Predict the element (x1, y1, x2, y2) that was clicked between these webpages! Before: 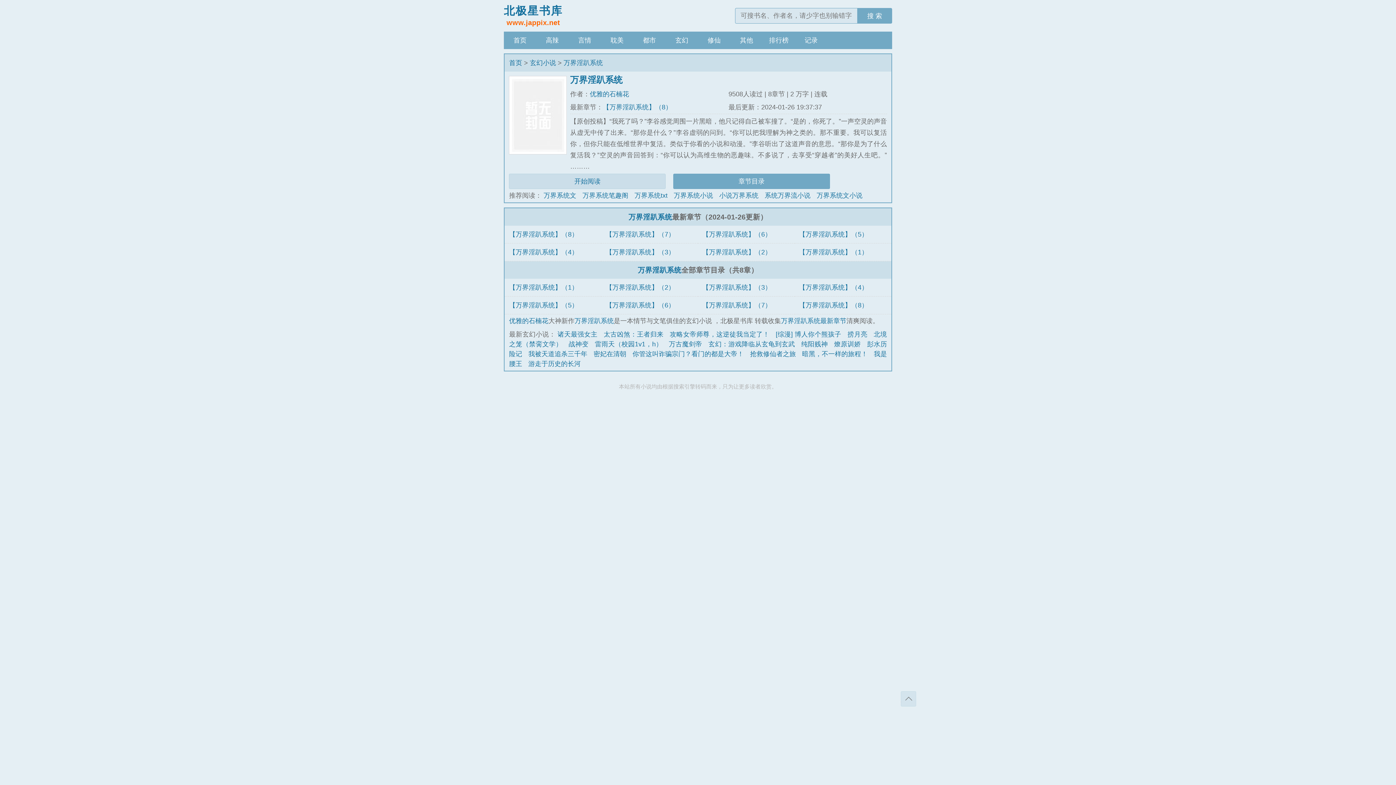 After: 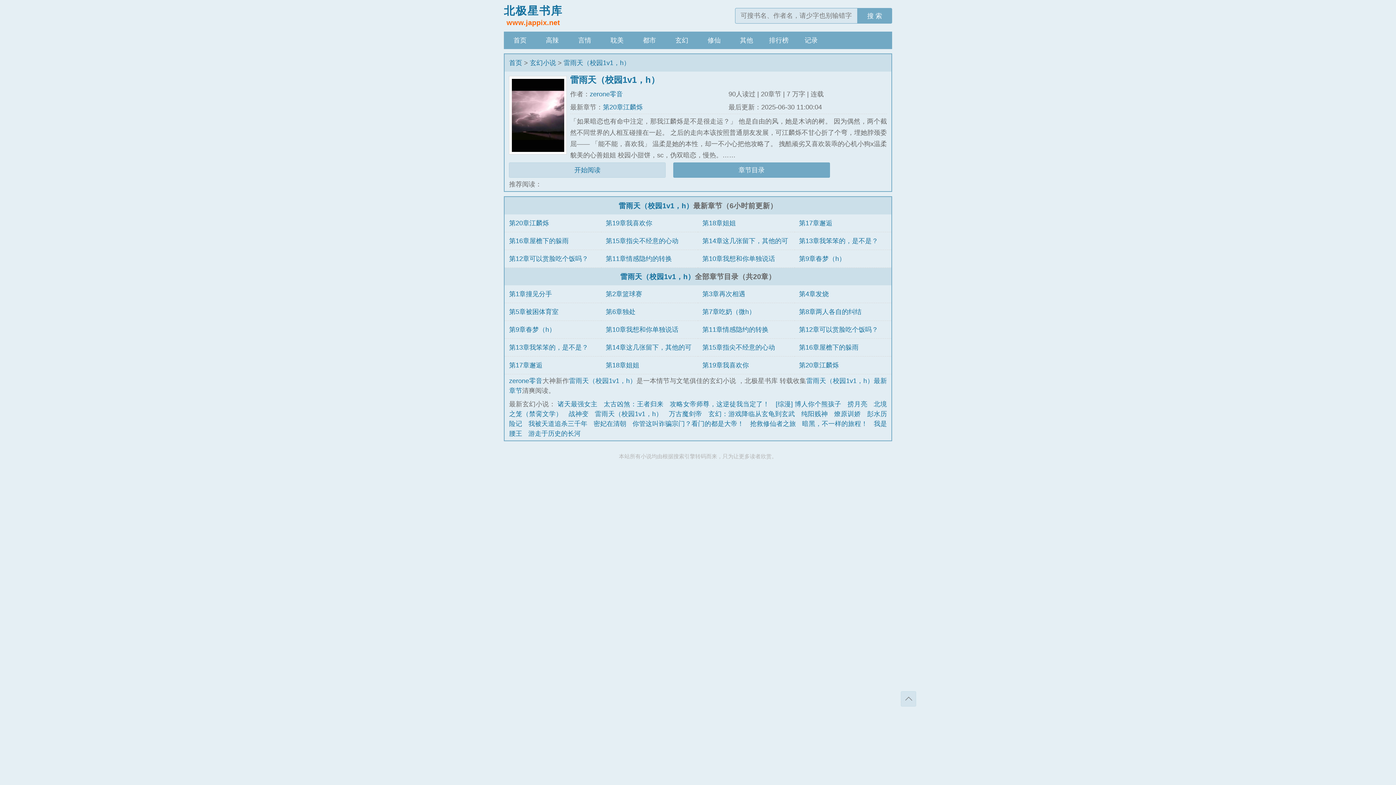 Action: label: 雷雨天（校园1v1，h） bbox: (595, 340, 662, 347)